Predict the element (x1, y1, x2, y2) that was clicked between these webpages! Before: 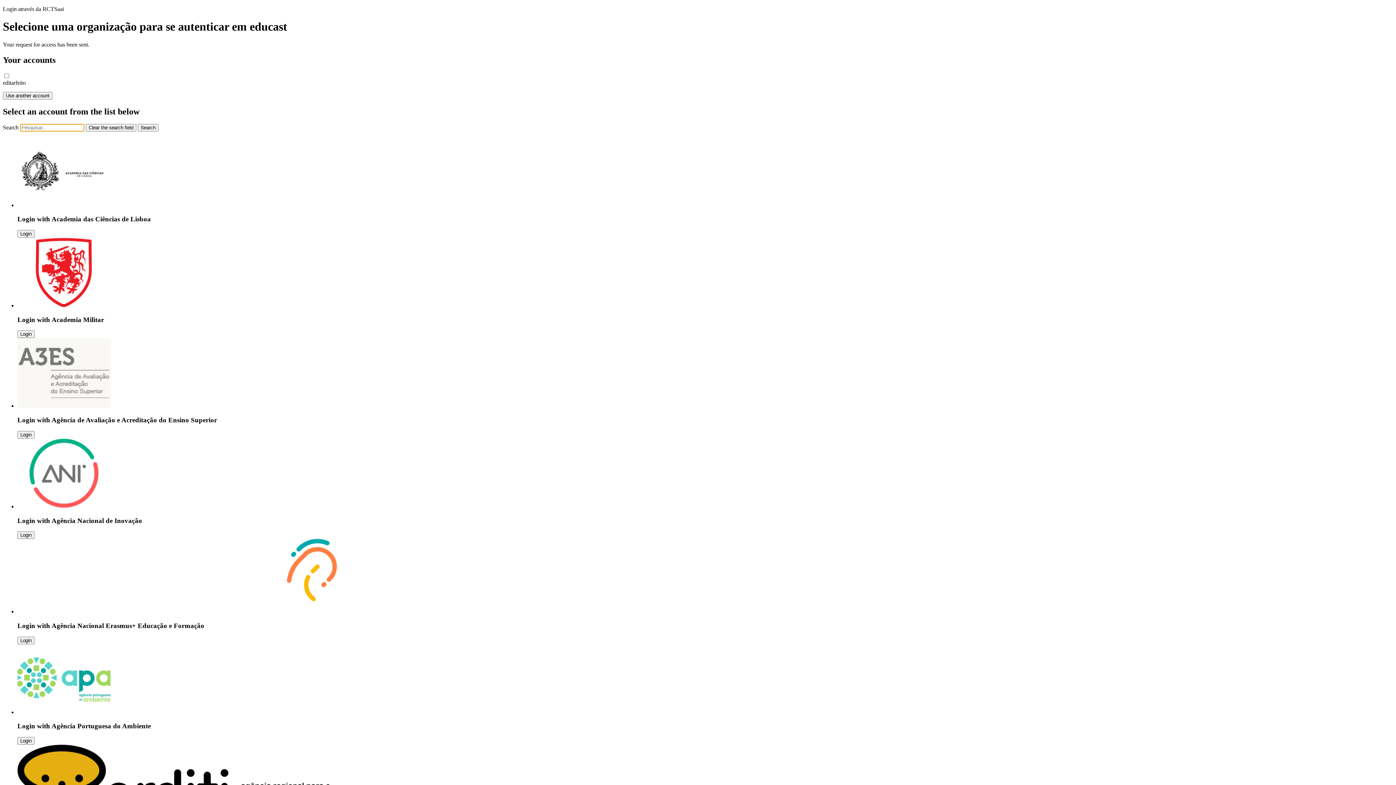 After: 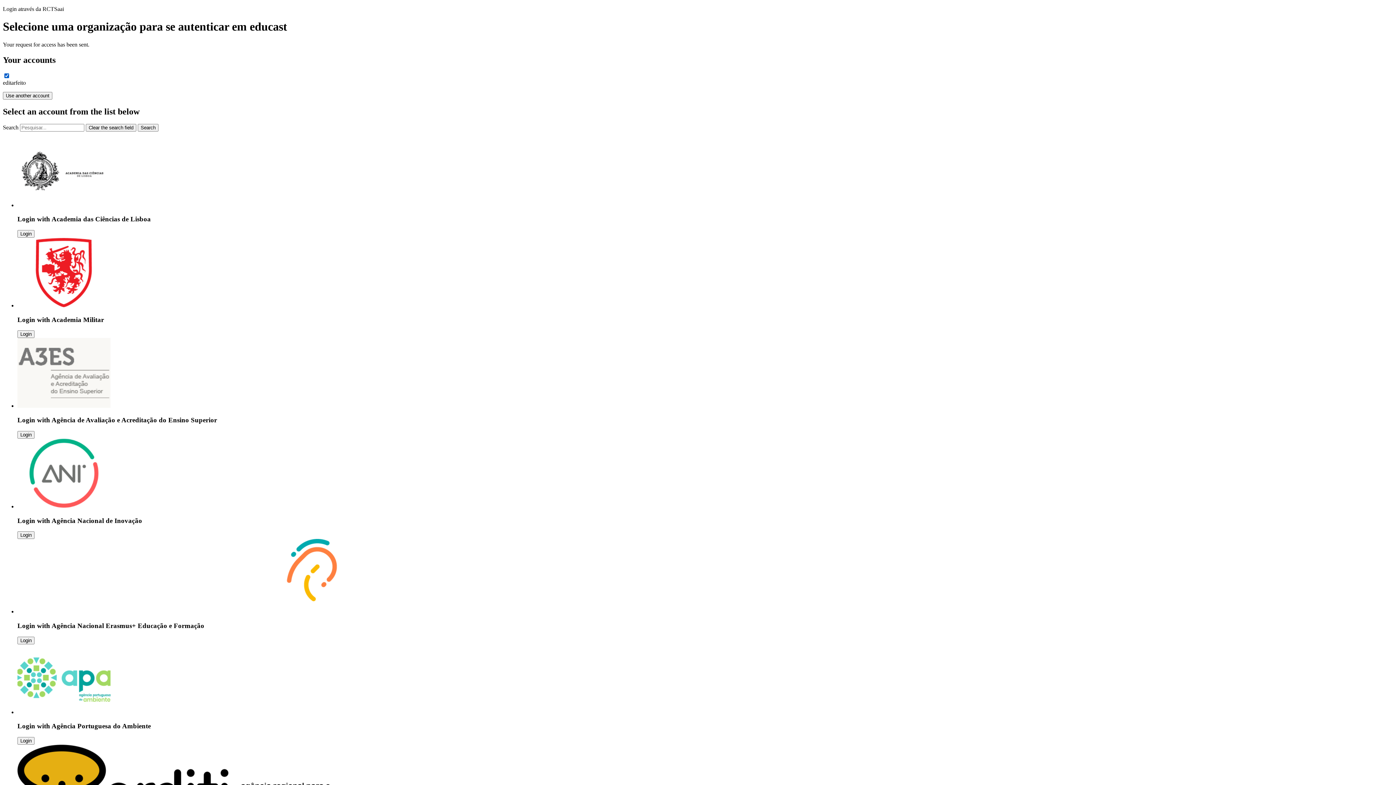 Action: bbox: (4, 73, 9, 78)